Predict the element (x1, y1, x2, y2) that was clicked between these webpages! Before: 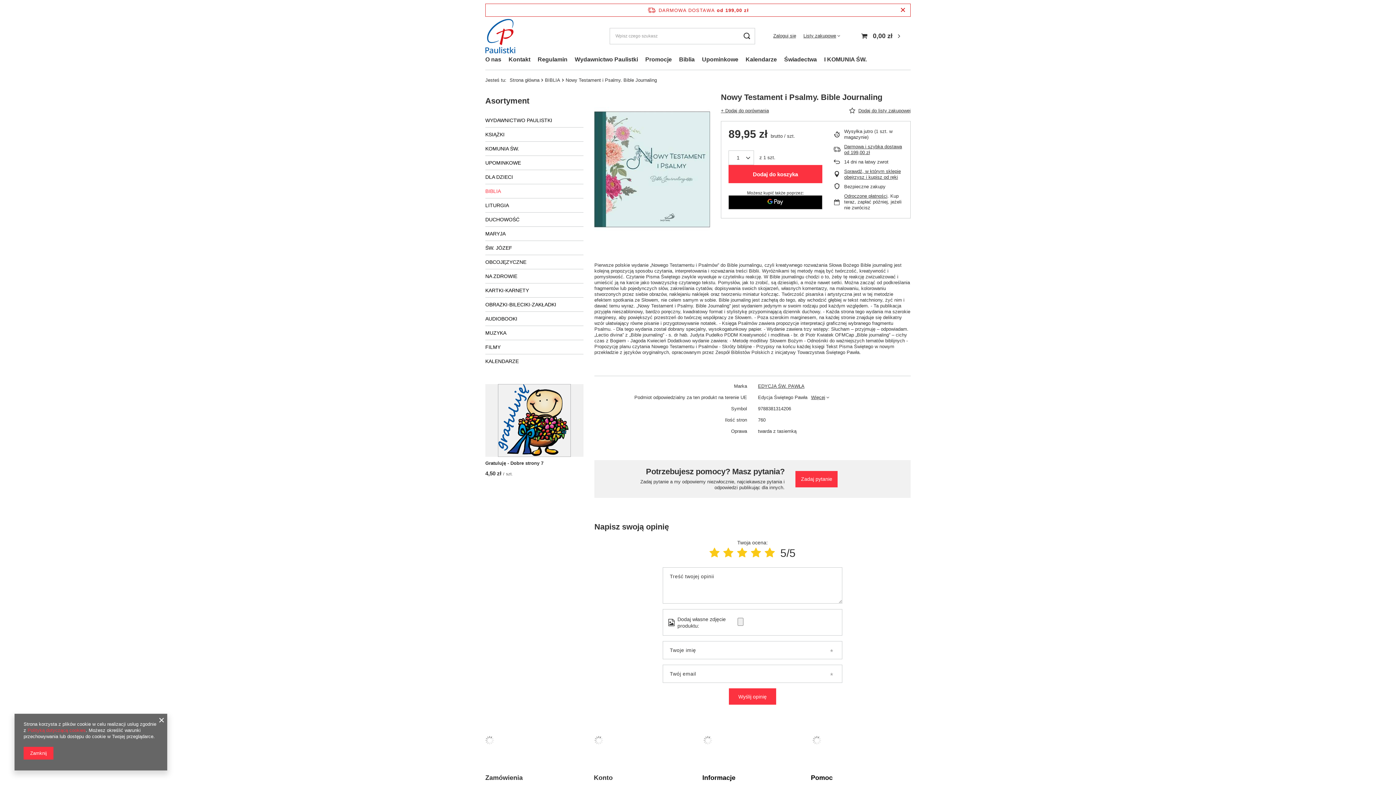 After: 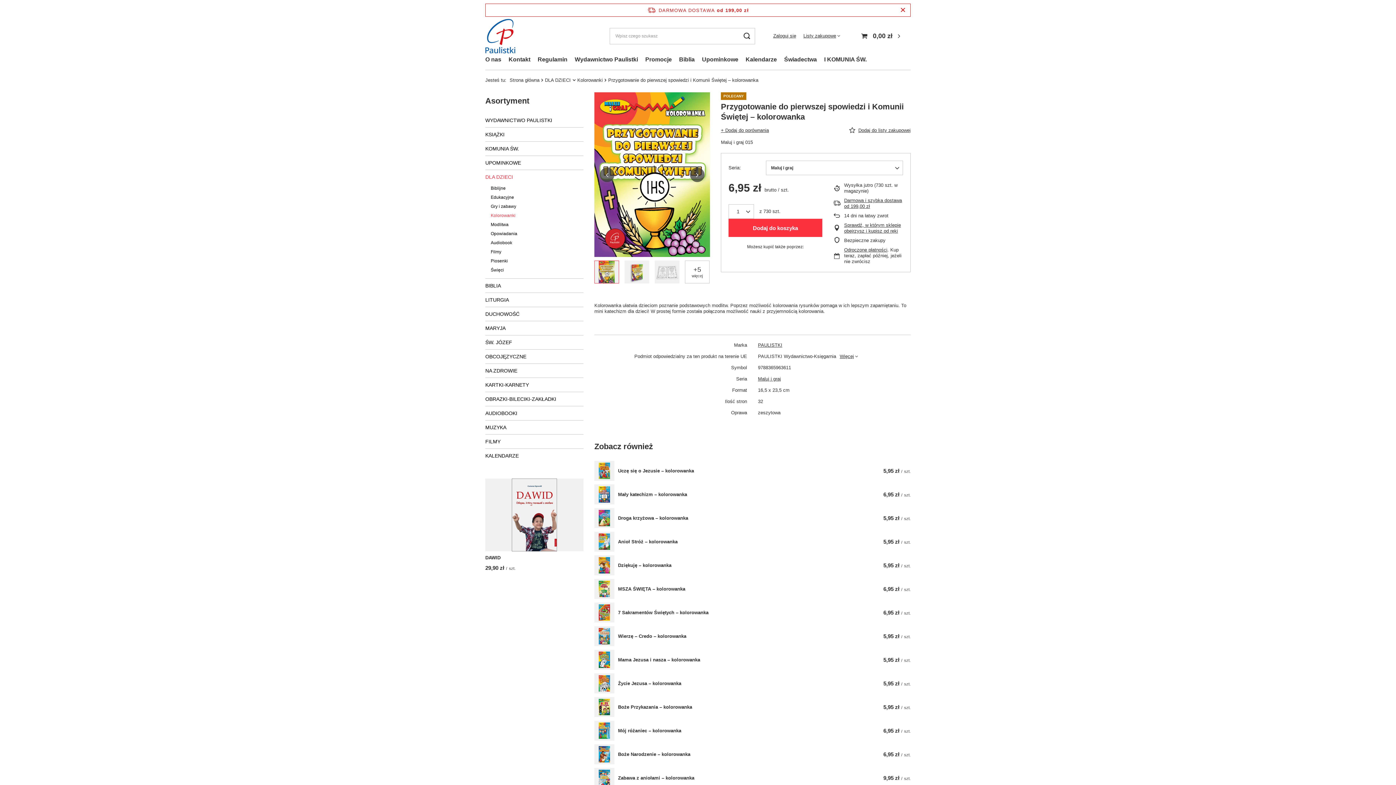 Action: bbox: (485, 736, 494, 745)